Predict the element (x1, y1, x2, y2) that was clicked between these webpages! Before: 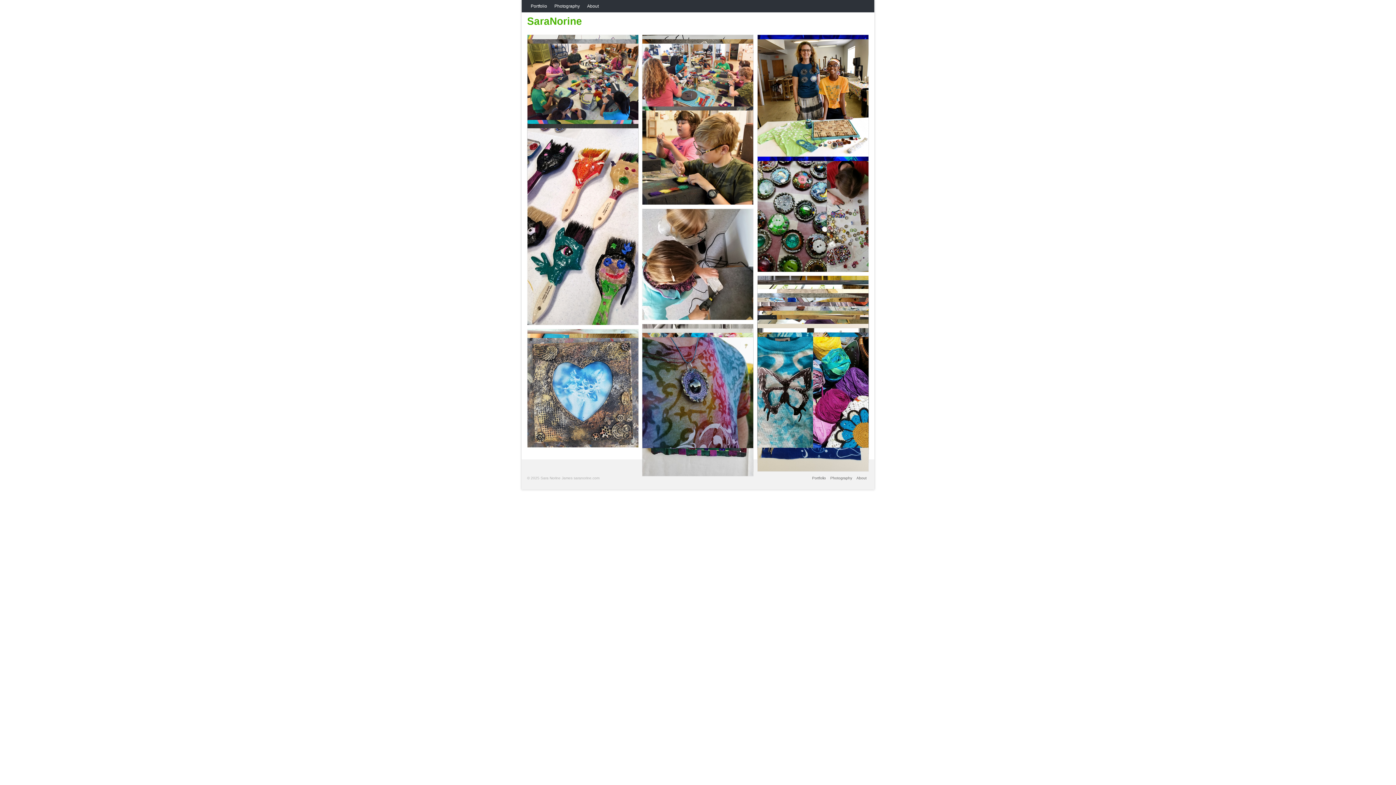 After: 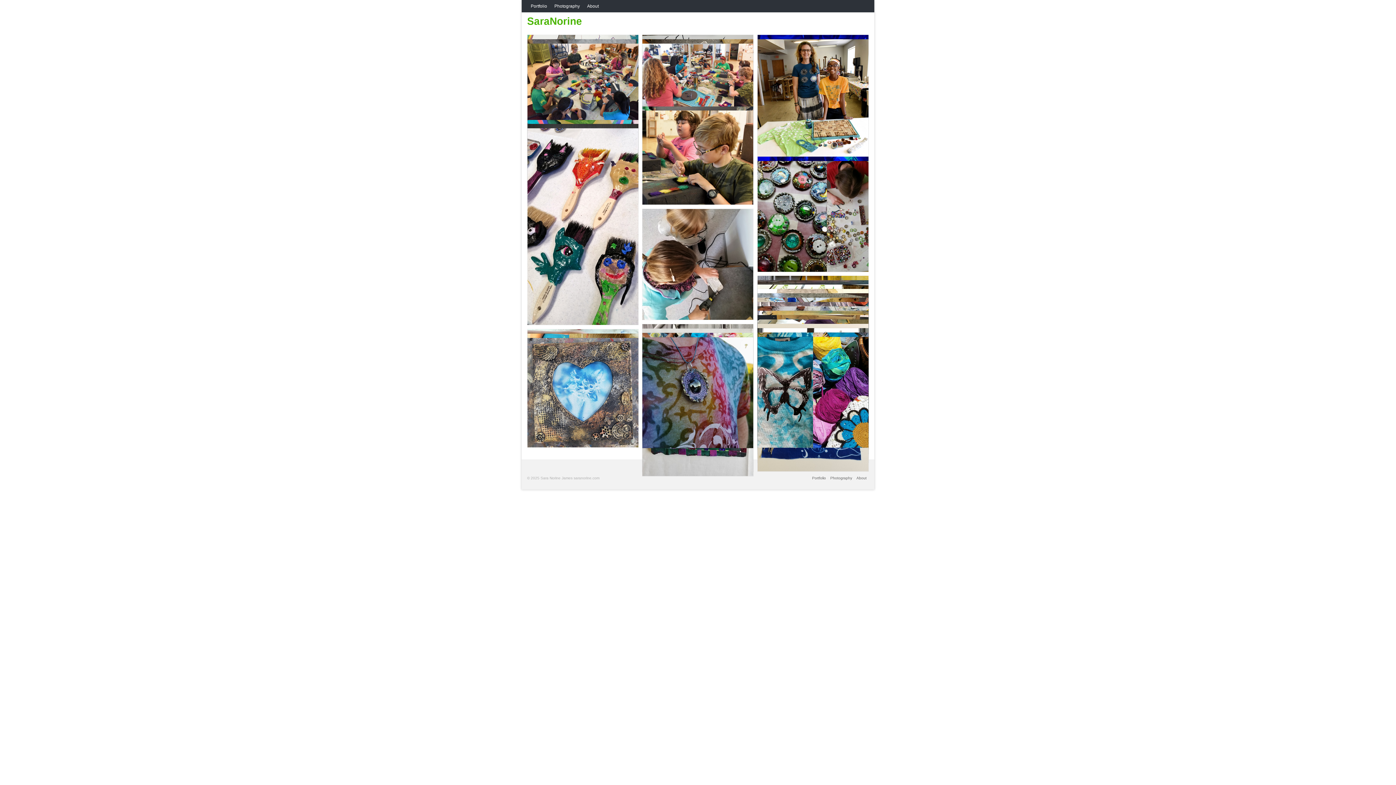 Action: bbox: (1375, 741, 1389, 752)